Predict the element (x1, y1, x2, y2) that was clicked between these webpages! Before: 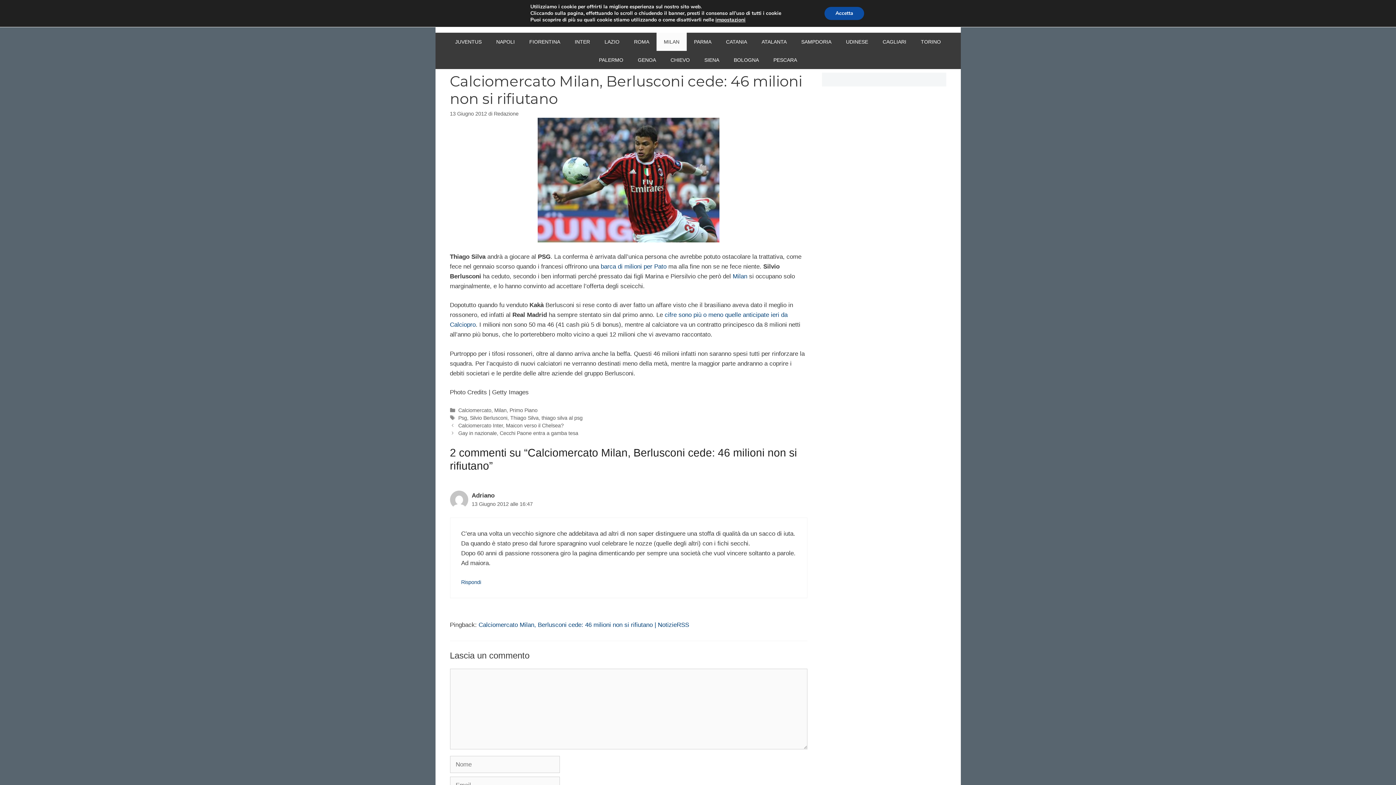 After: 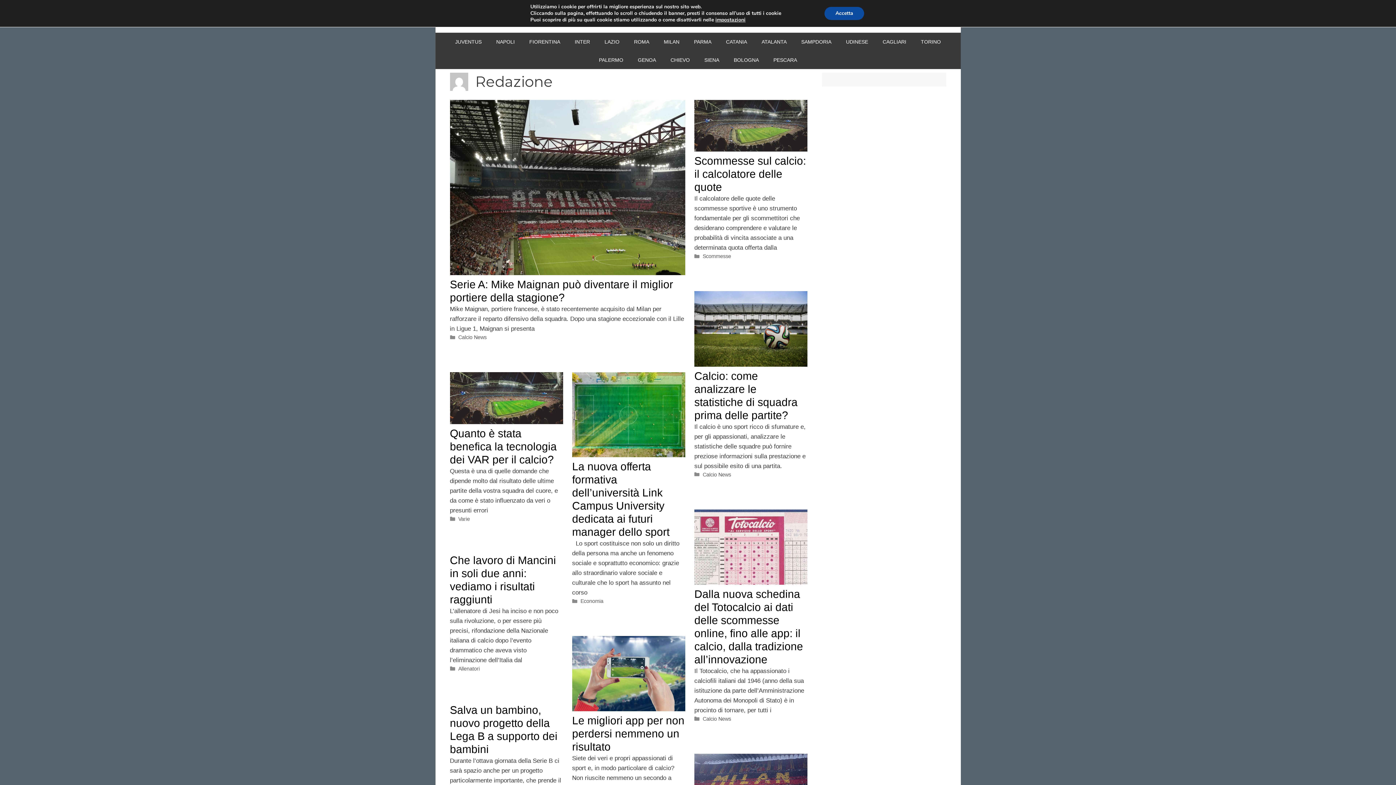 Action: label: Redazione bbox: (494, 110, 518, 116)